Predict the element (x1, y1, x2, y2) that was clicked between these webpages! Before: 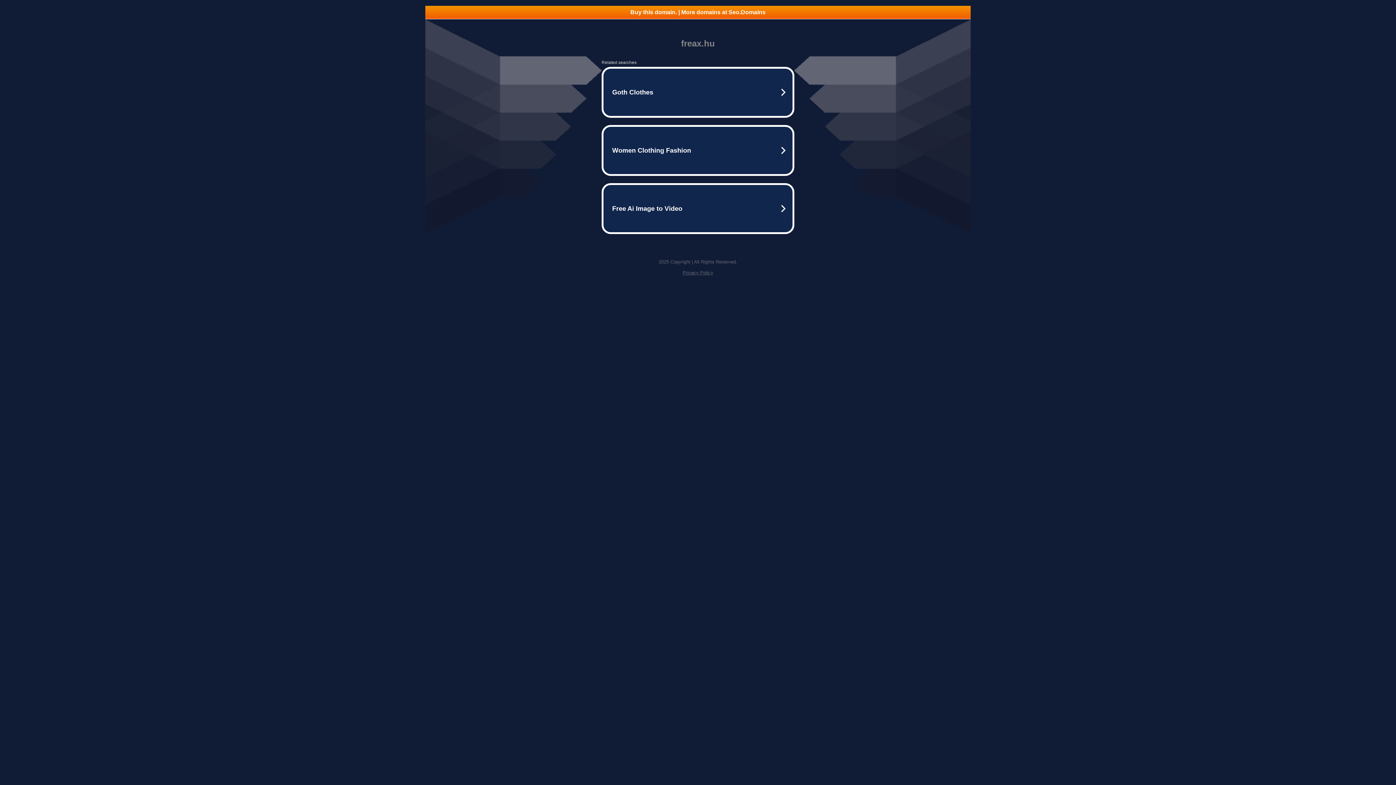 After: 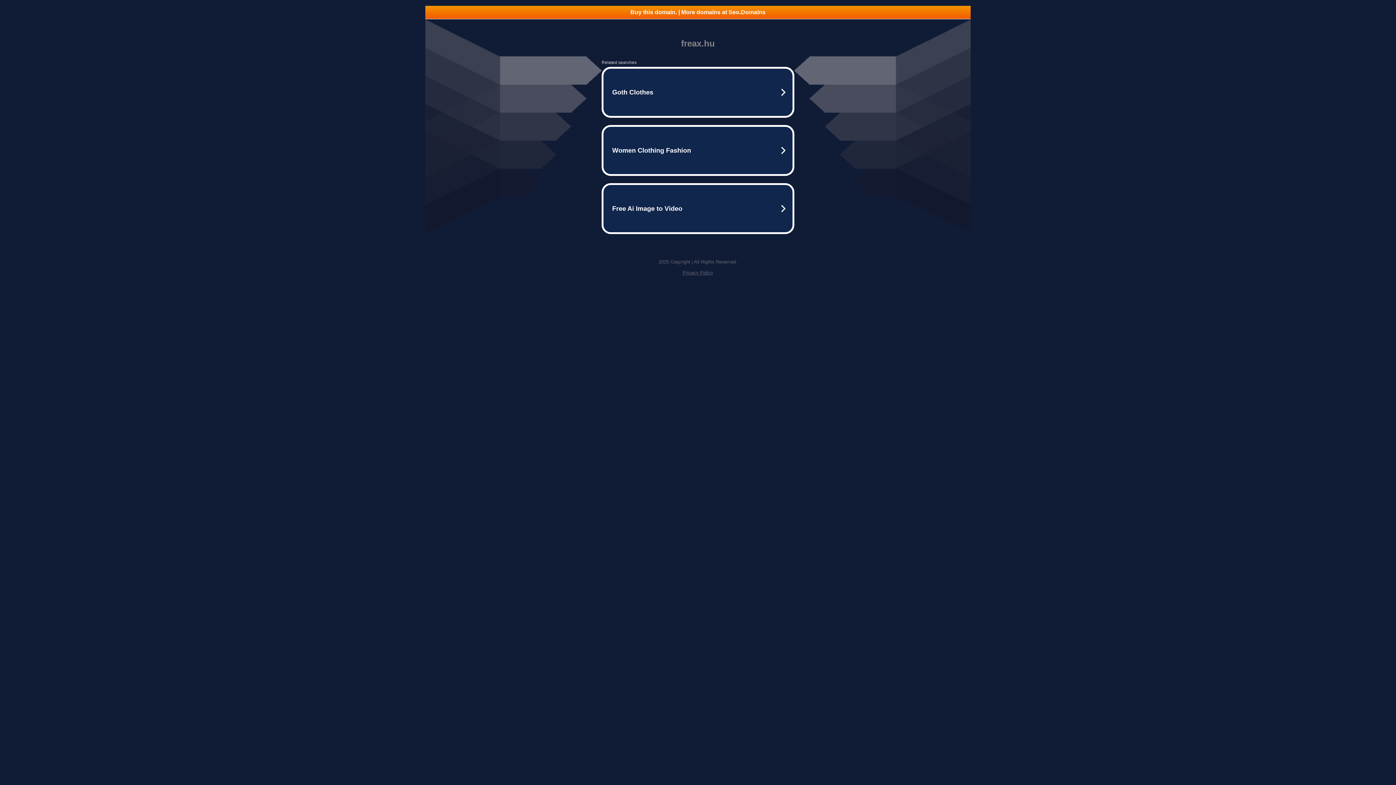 Action: bbox: (425, 5, 970, 18) label: Buy this domain. | More domains at Seo.Domains